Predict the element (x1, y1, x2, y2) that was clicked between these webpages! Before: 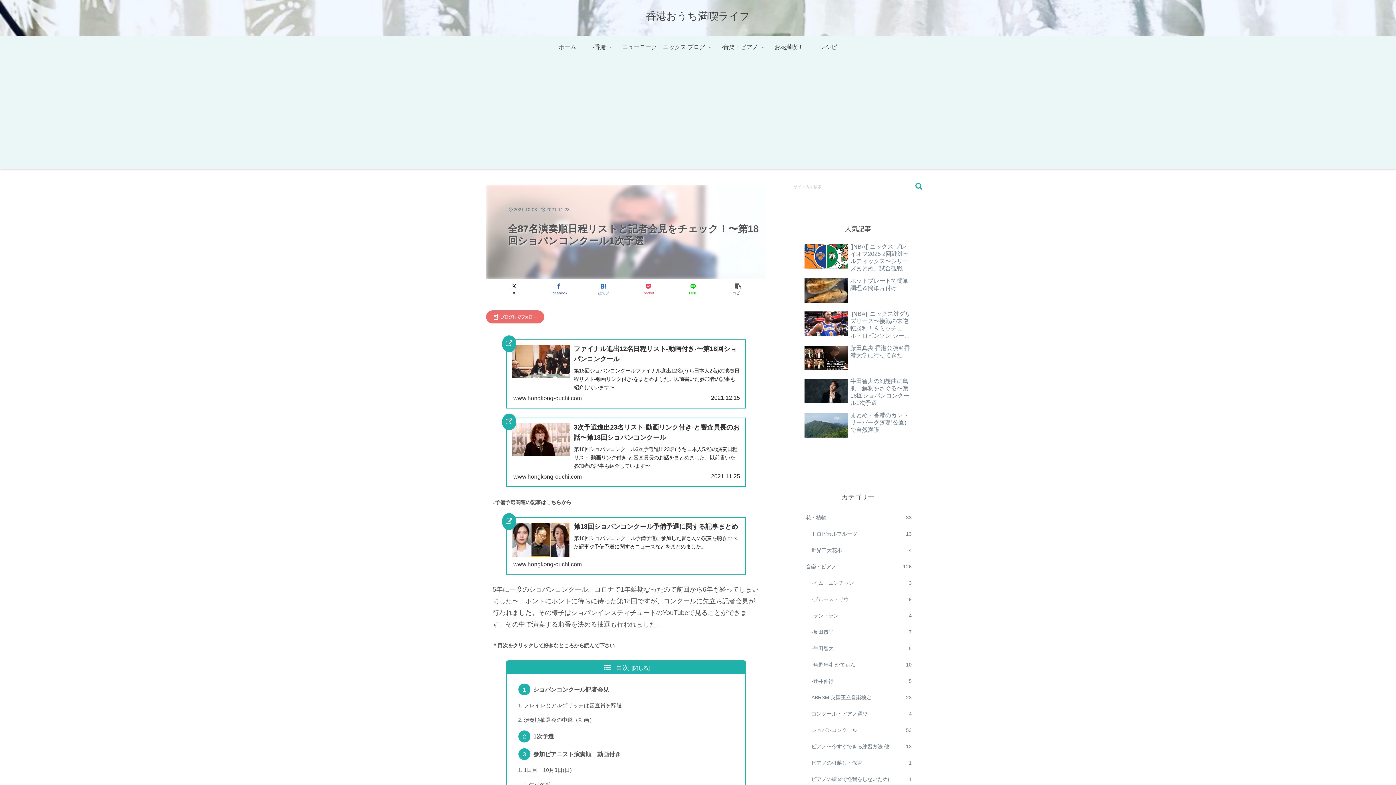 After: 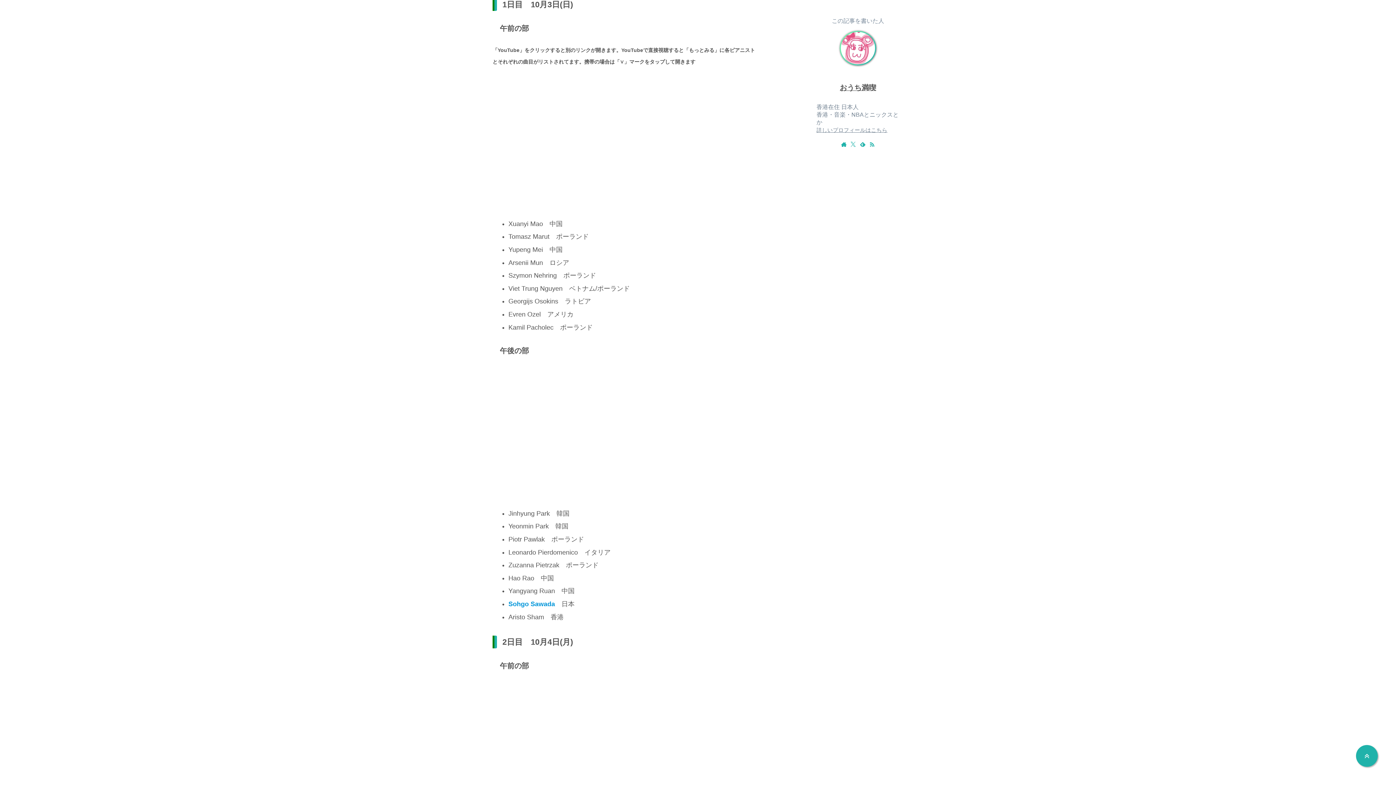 Action: label: 1日目　10月3日(日) bbox: (523, 767, 571, 773)